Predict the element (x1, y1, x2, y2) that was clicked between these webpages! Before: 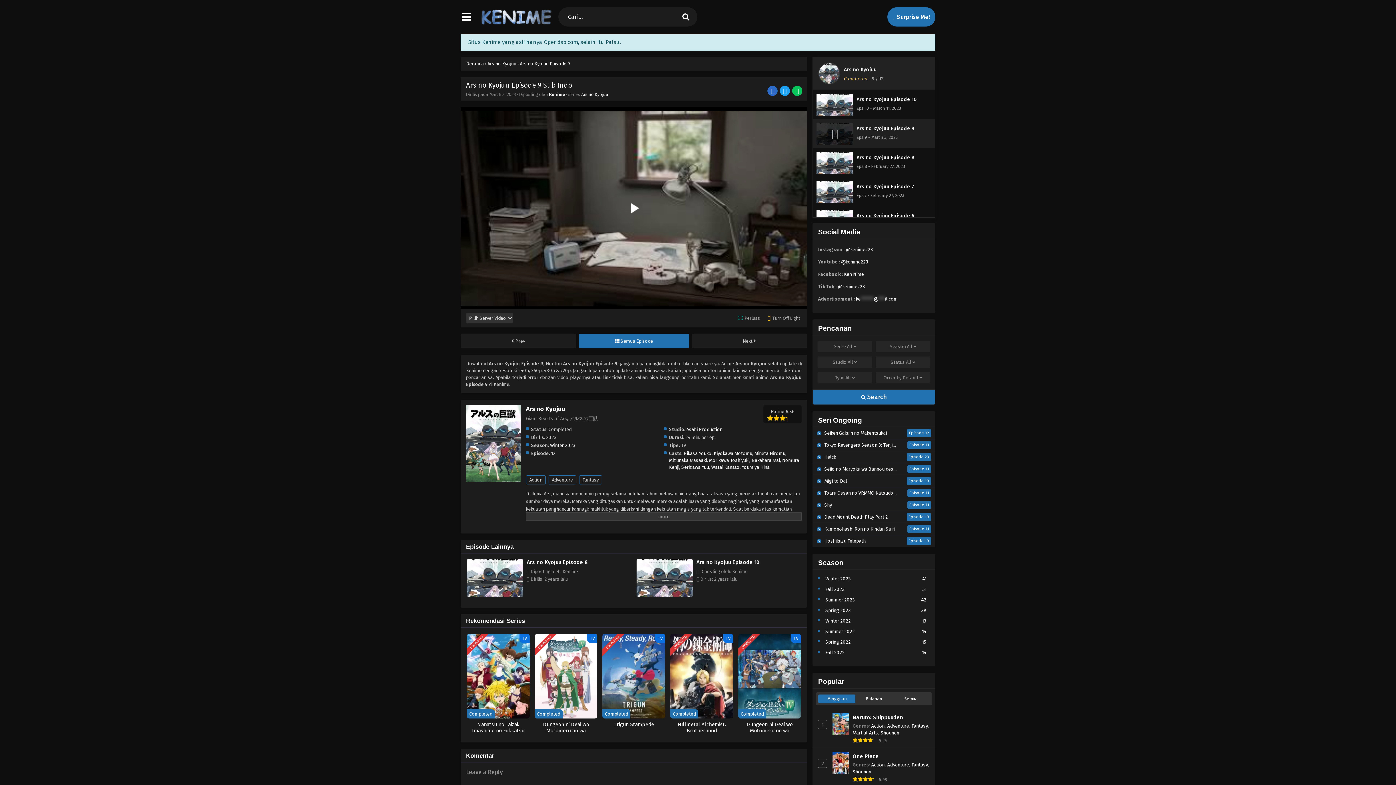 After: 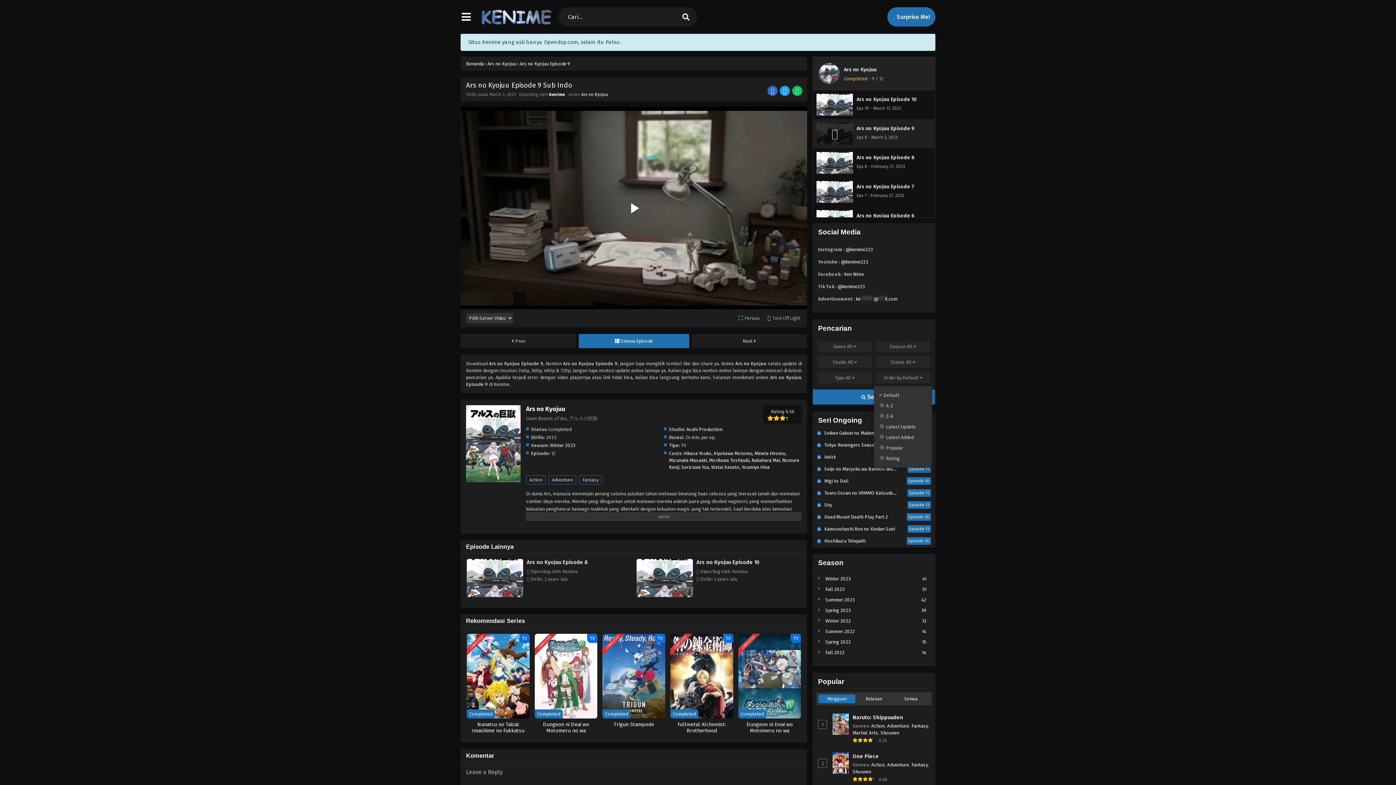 Action: bbox: (876, 372, 930, 383) label: Order by Default 